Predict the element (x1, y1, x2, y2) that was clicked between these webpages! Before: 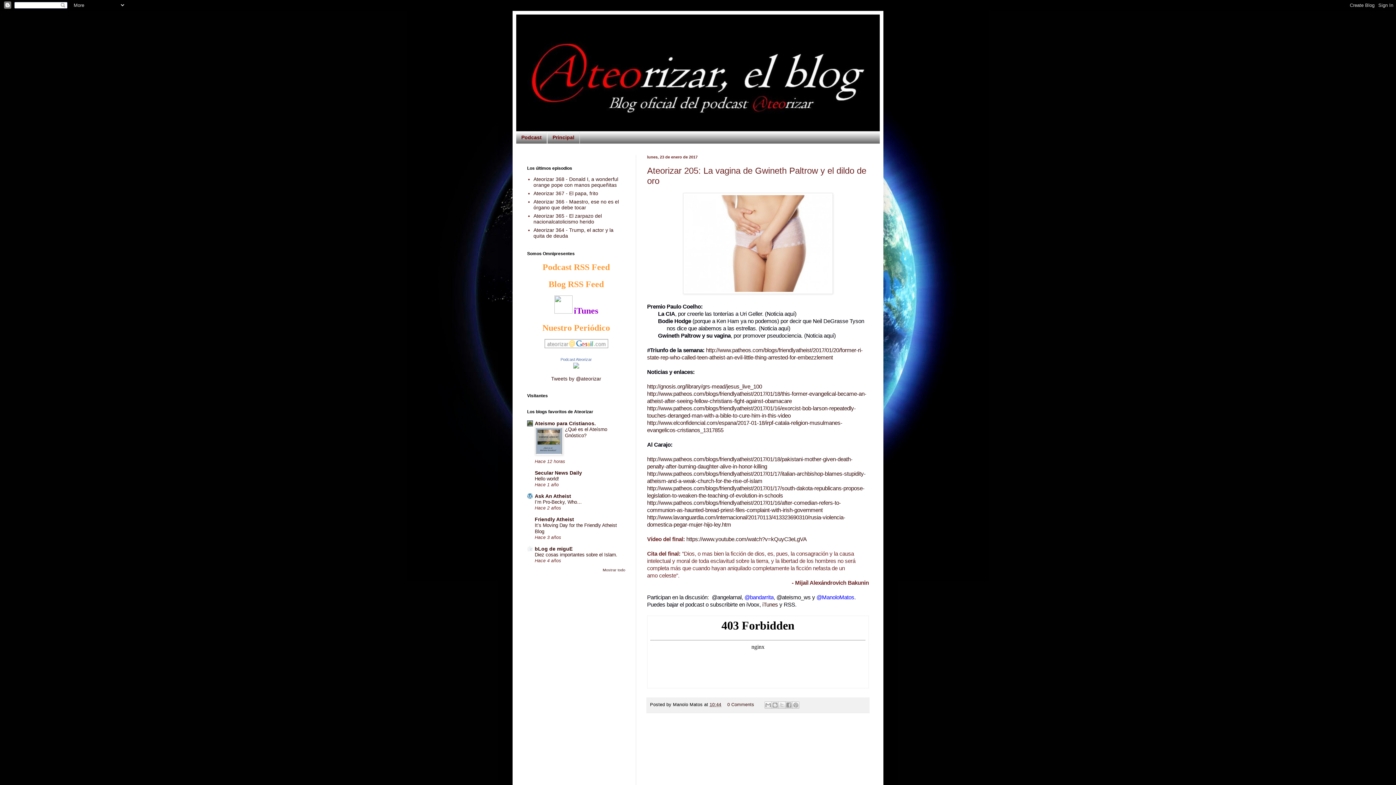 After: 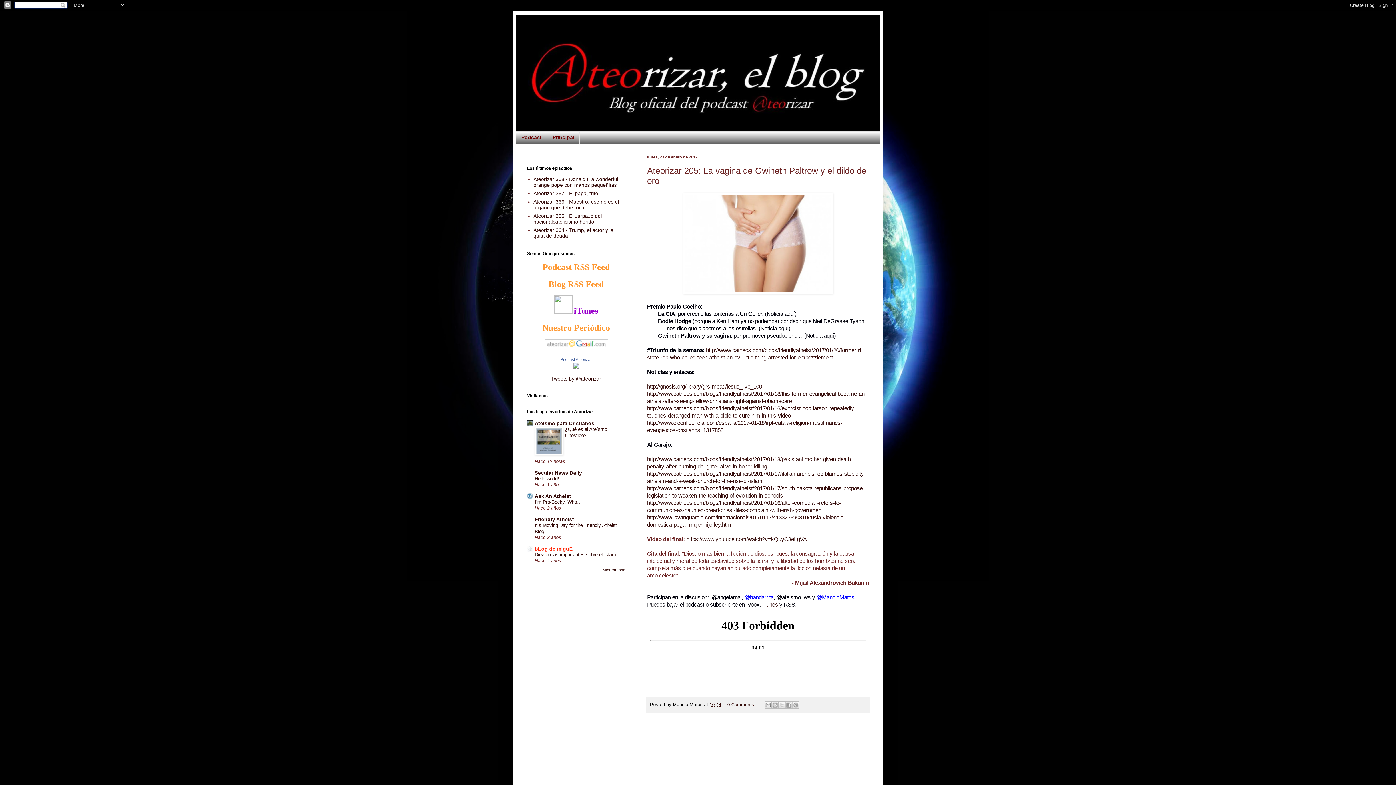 Action: bbox: (534, 546, 572, 552) label: bLog de miguE